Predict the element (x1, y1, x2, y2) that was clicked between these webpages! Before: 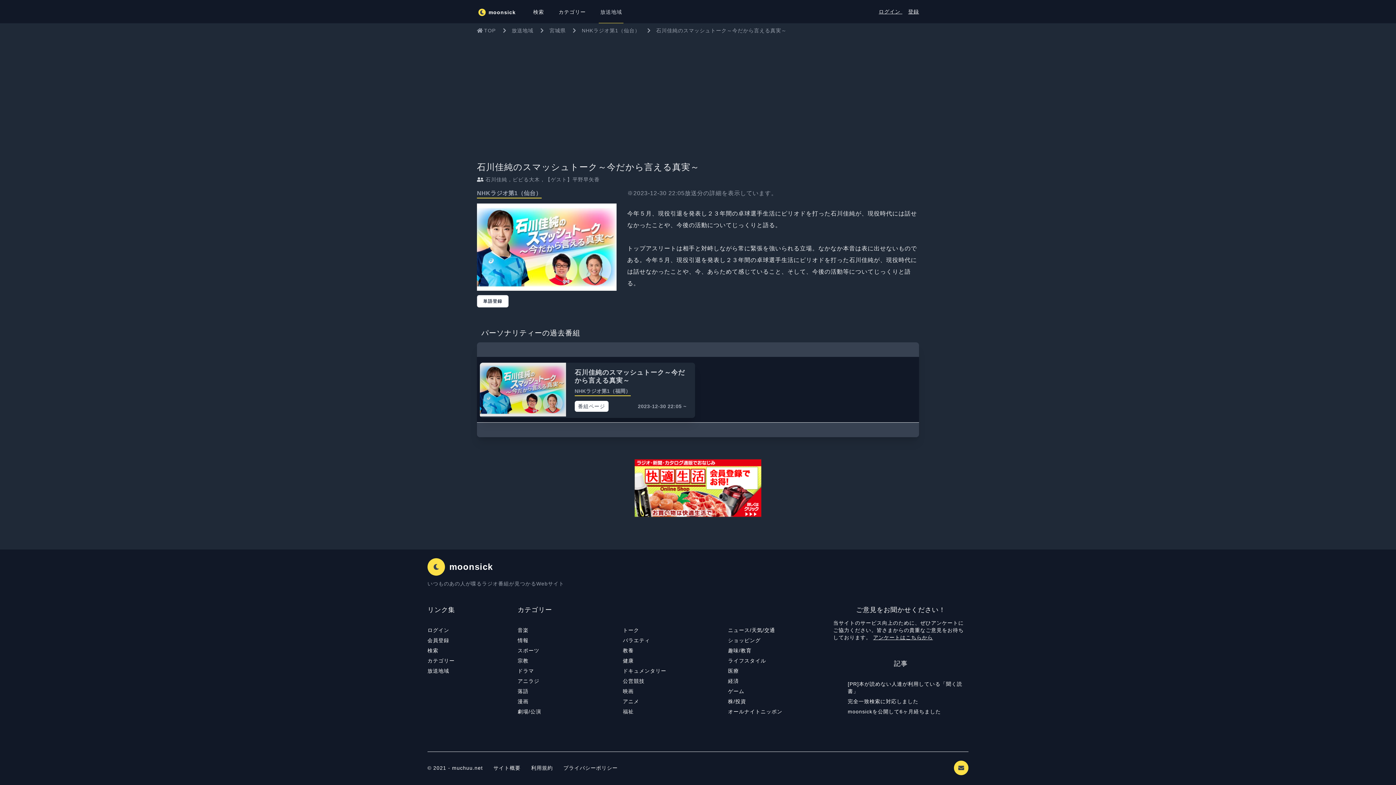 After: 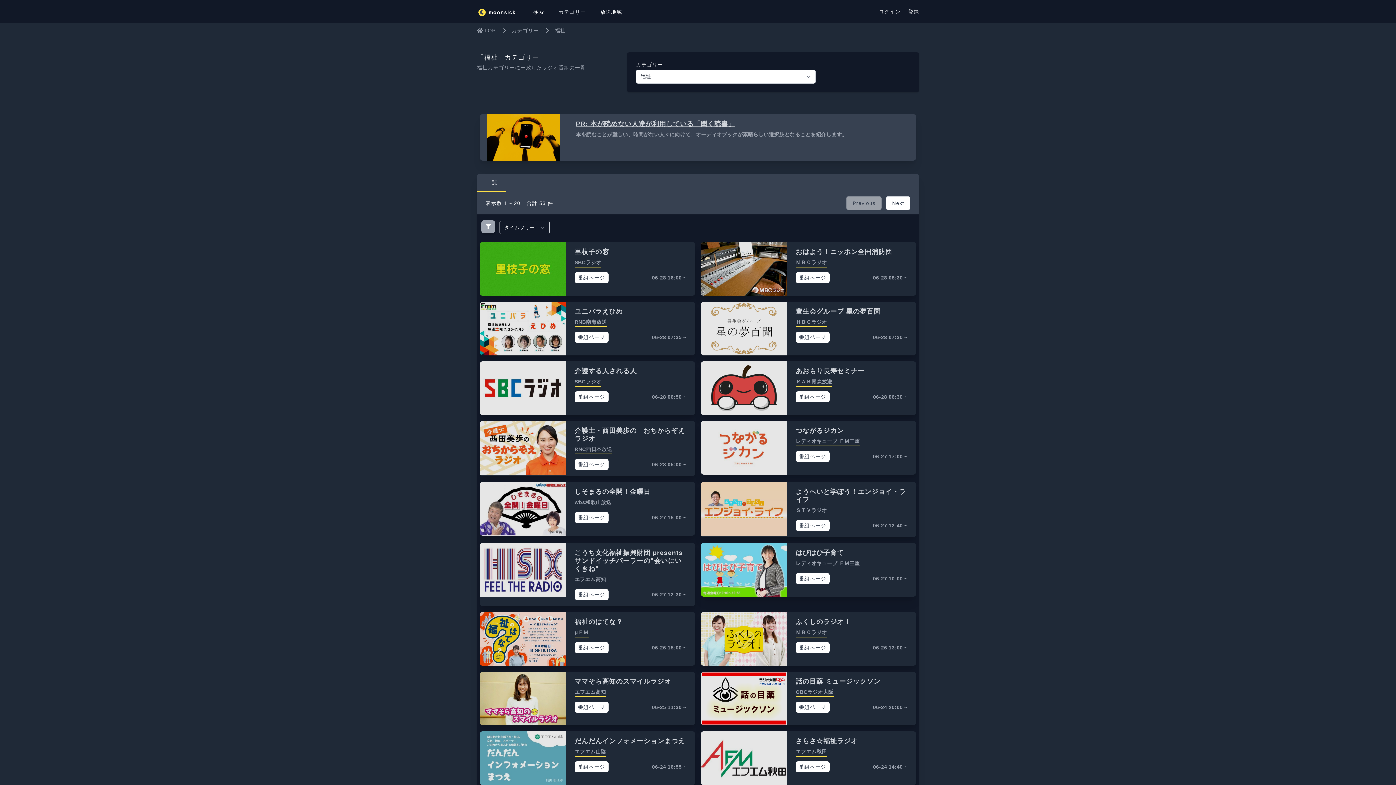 Action: label: 福祉 bbox: (623, 706, 728, 717)